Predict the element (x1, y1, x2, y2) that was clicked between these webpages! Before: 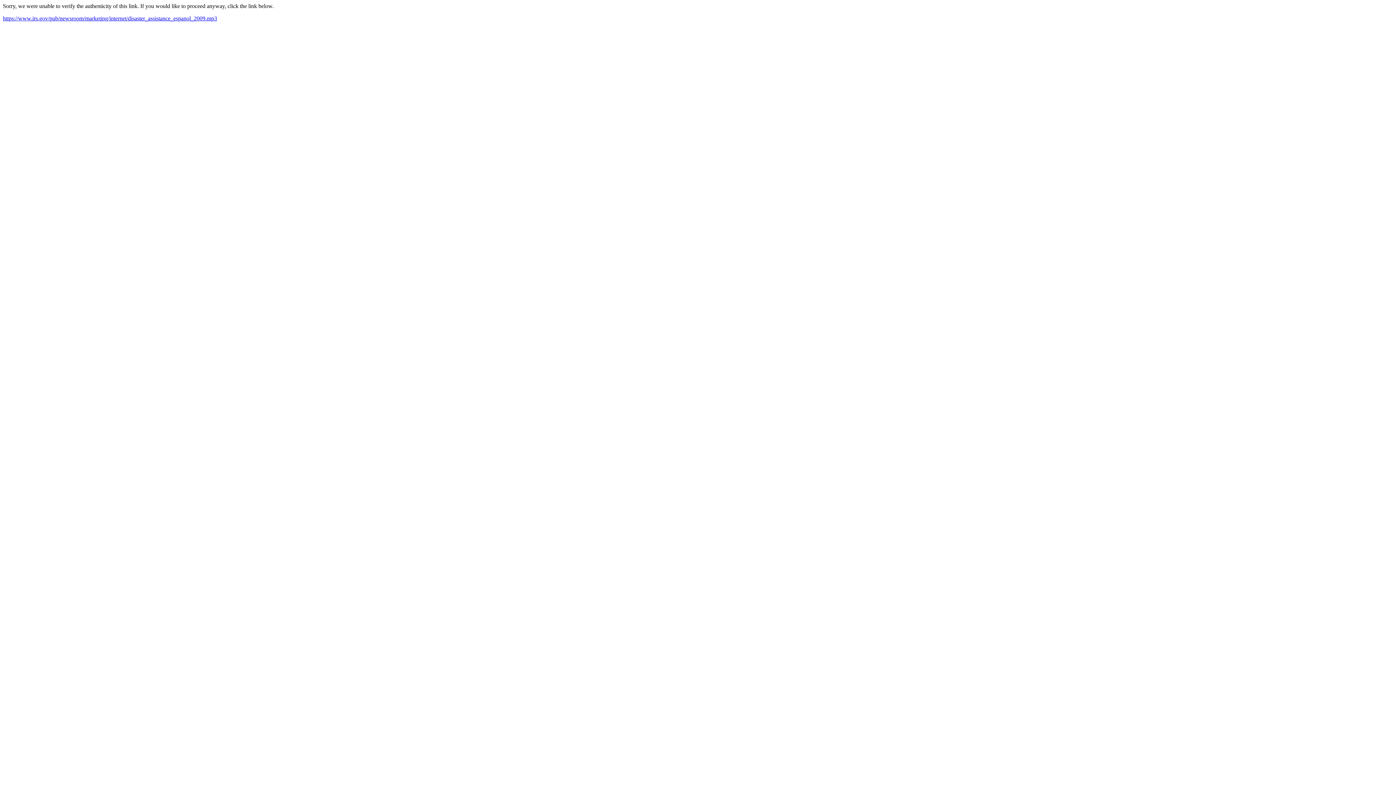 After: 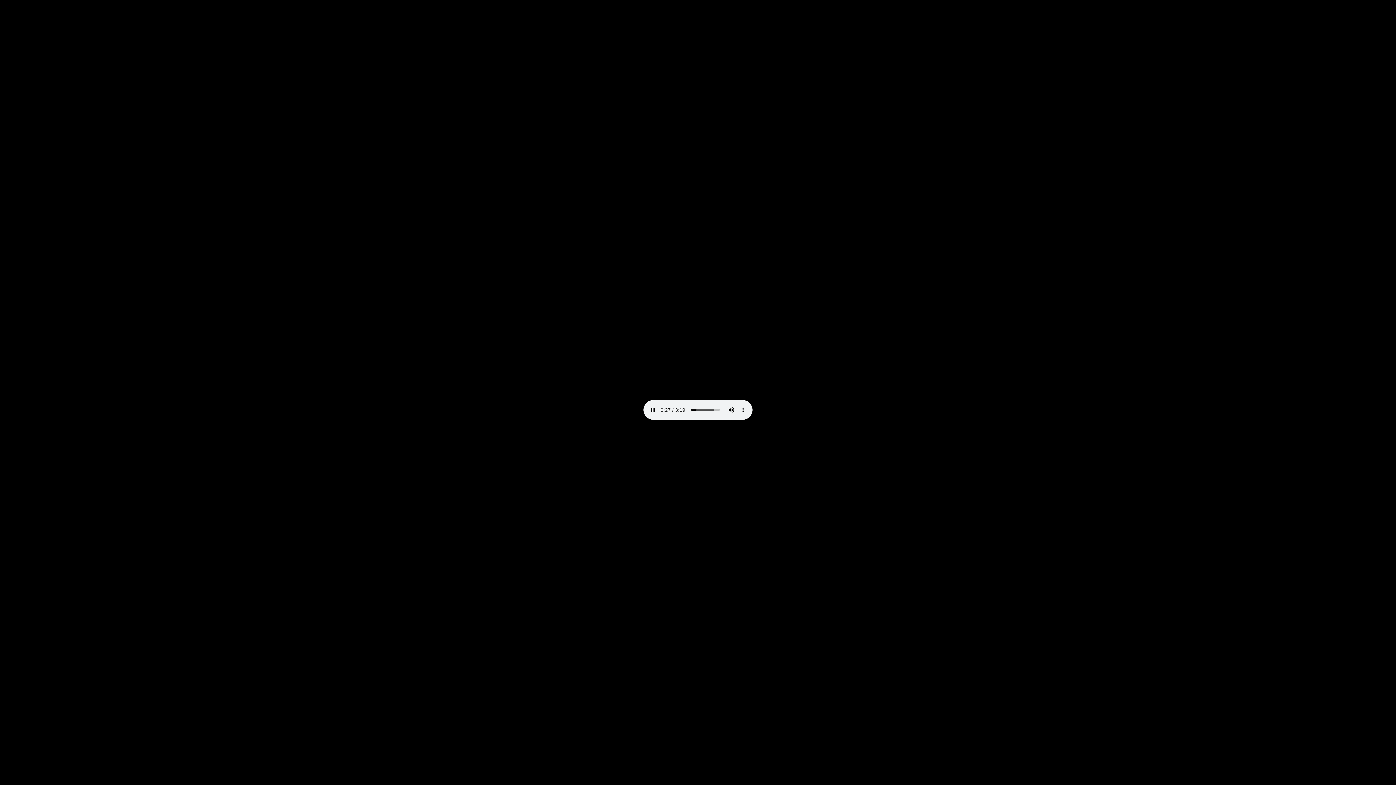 Action: bbox: (2, 15, 217, 21) label: https://www.irs.gov/pub/newsroom/marketing/internet/disaster_assistance_espanol_2009.mp3